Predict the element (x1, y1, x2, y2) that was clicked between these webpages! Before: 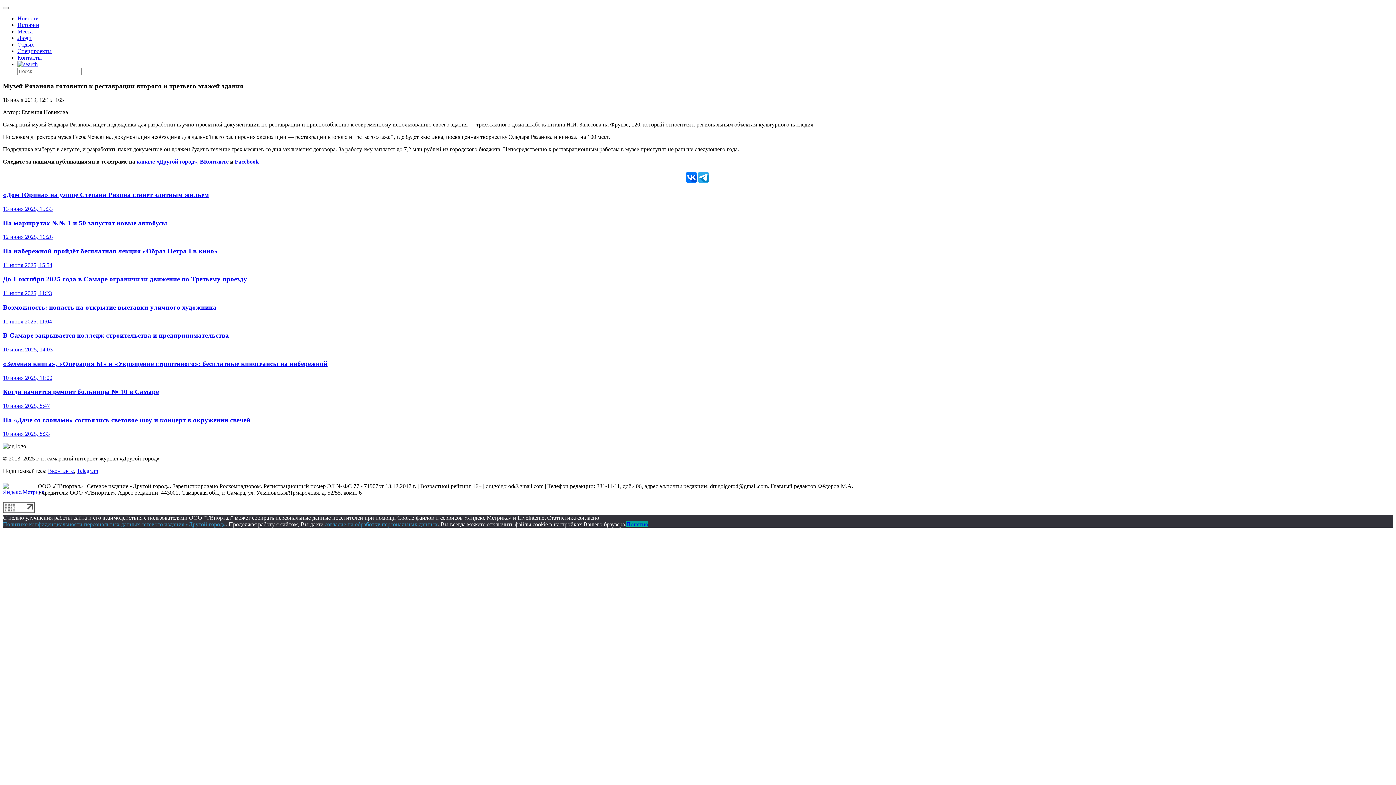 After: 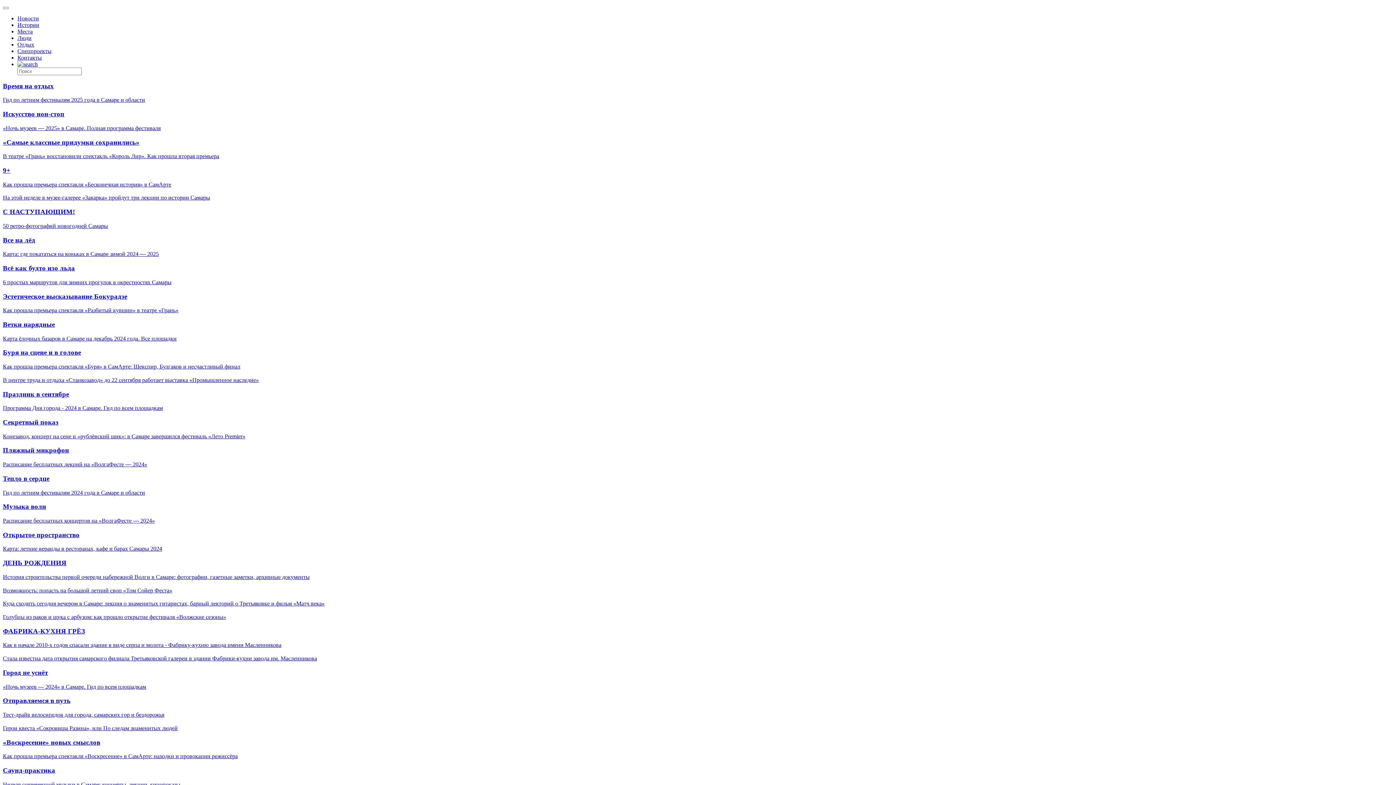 Action: bbox: (17, 41, 34, 47) label: Отдых